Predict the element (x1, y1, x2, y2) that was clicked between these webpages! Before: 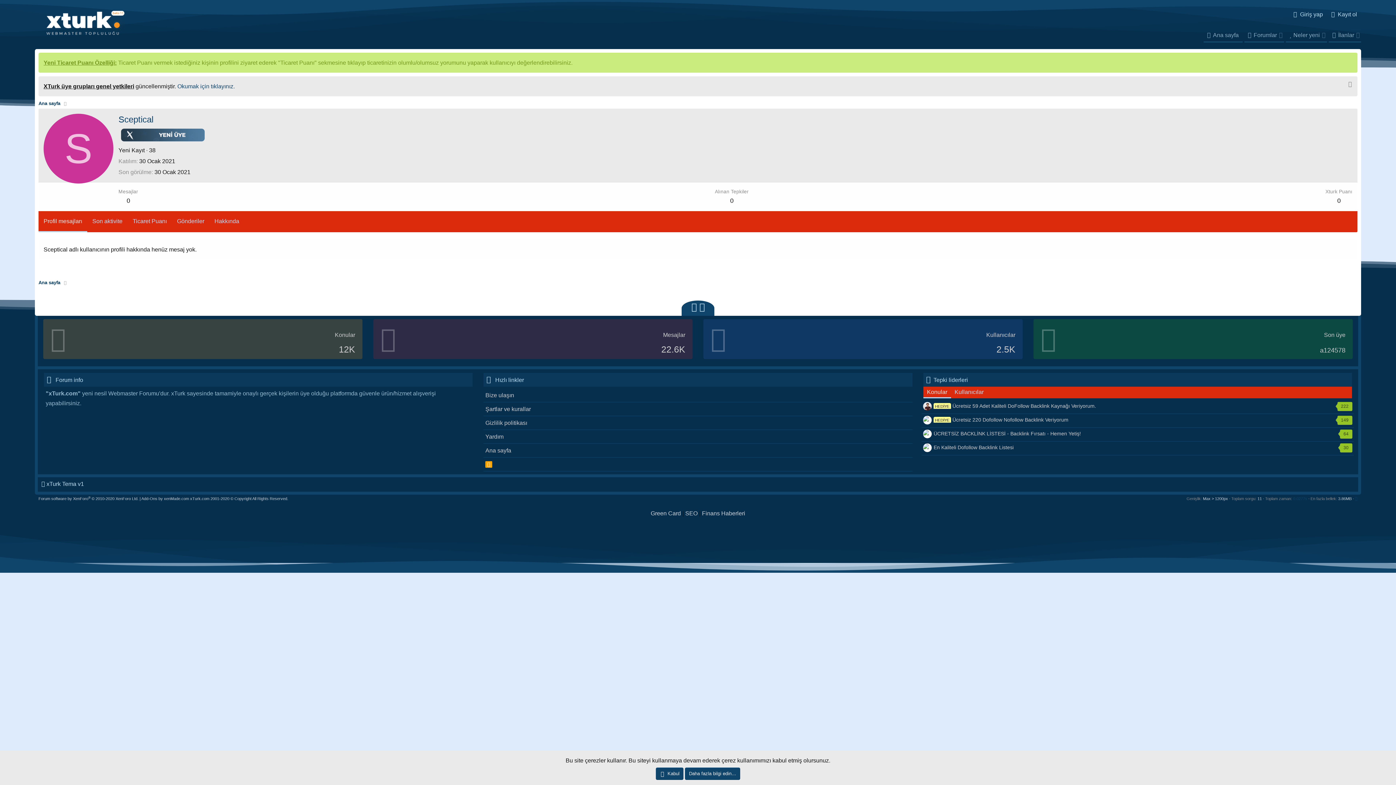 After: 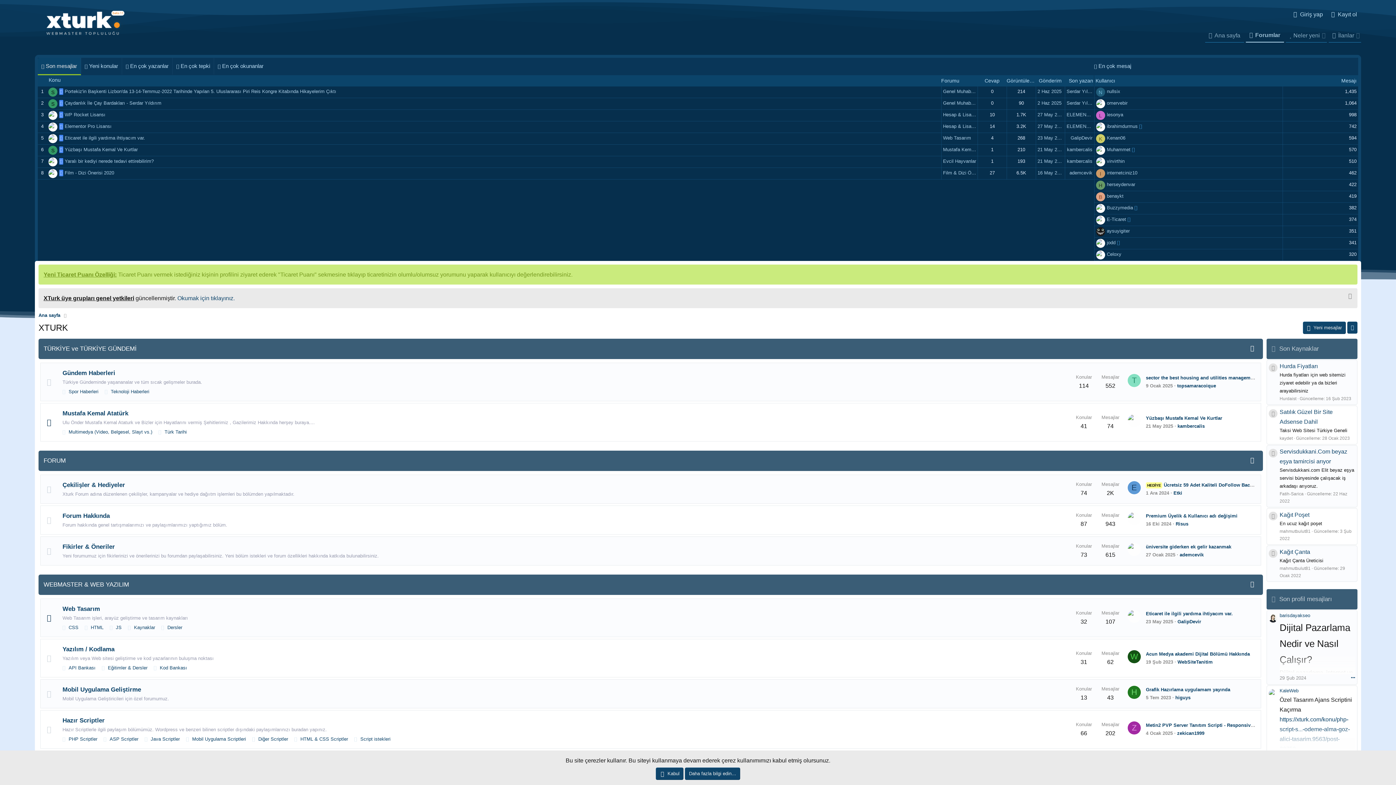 Action: label: Forumlar bbox: (1244, 28, 1278, 41)